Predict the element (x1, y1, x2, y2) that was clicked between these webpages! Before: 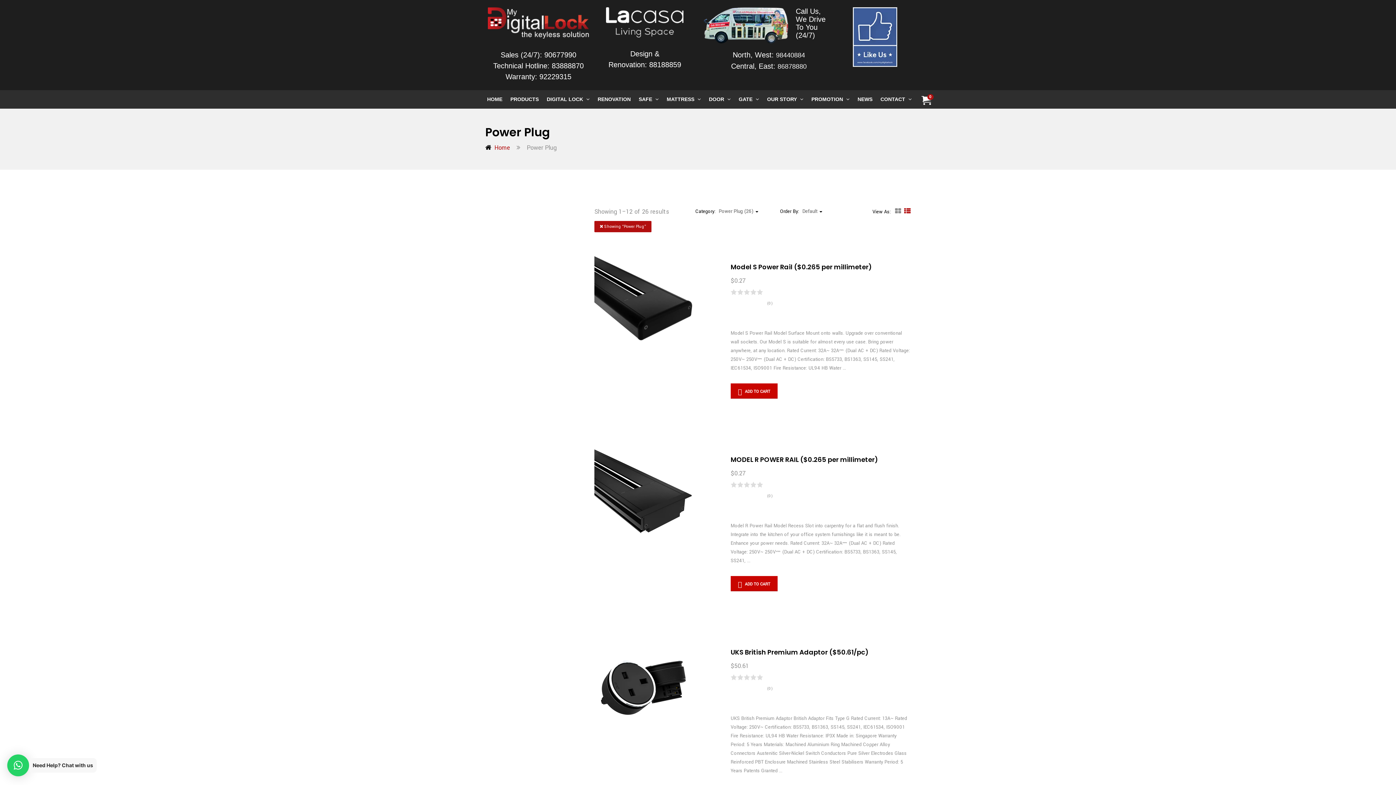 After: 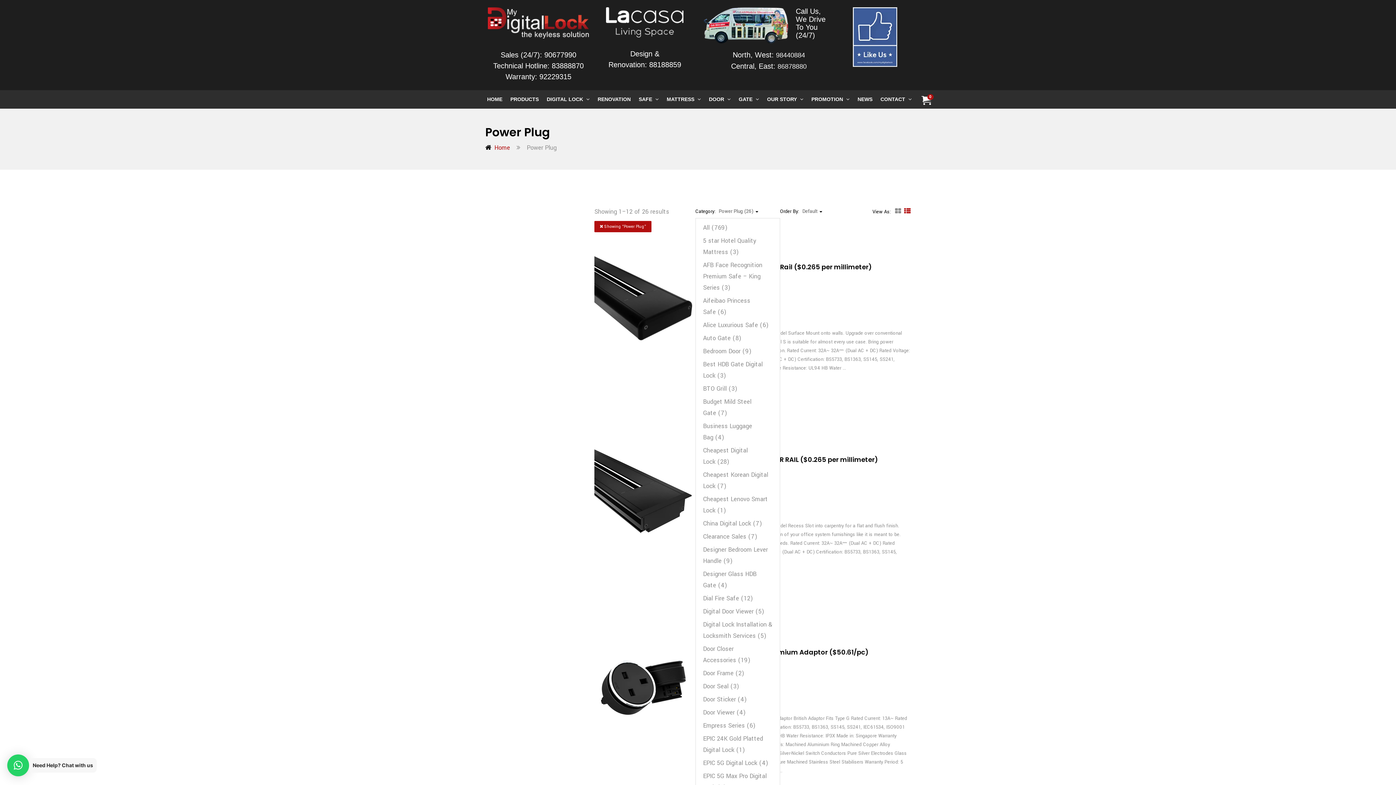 Action: bbox: (695, 207, 758, 216) label: Category: Power Plug (26) 